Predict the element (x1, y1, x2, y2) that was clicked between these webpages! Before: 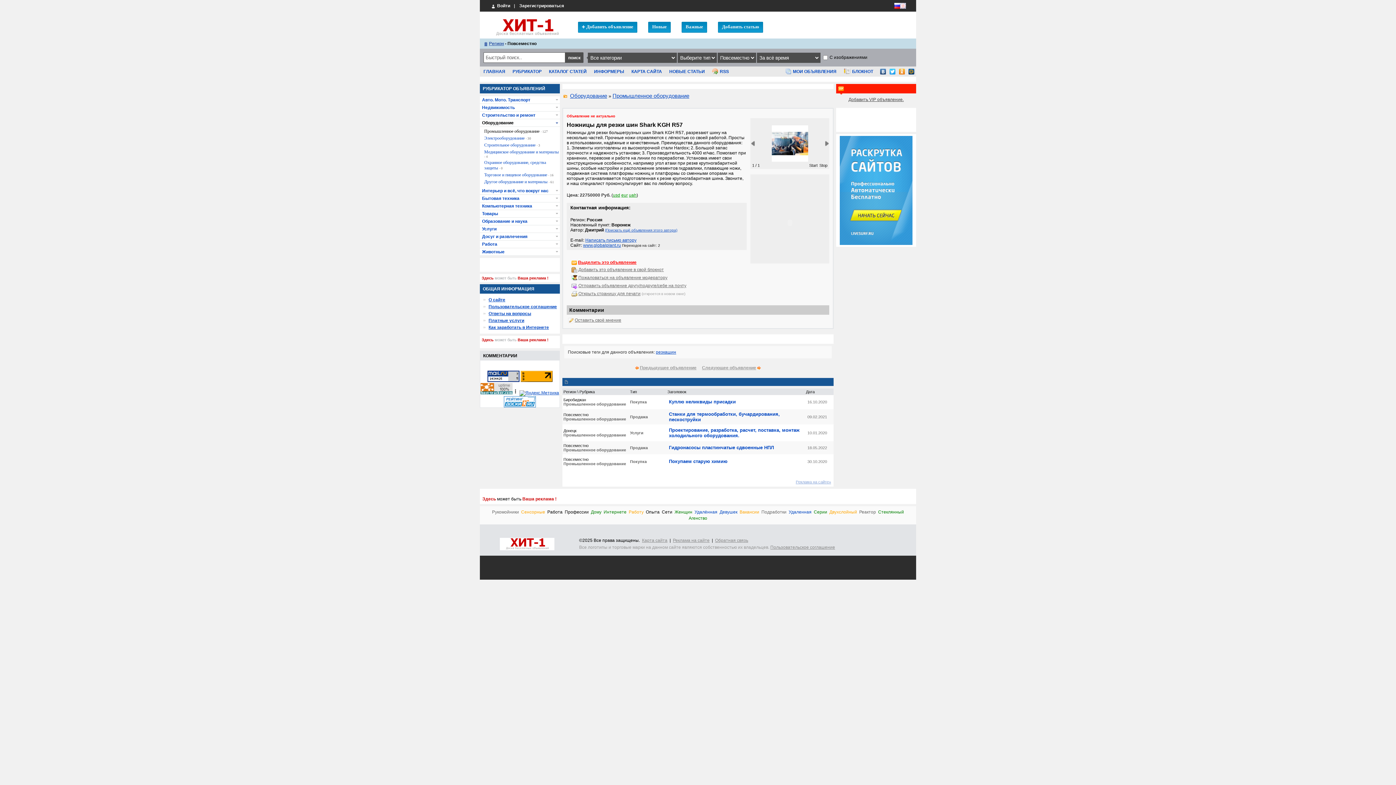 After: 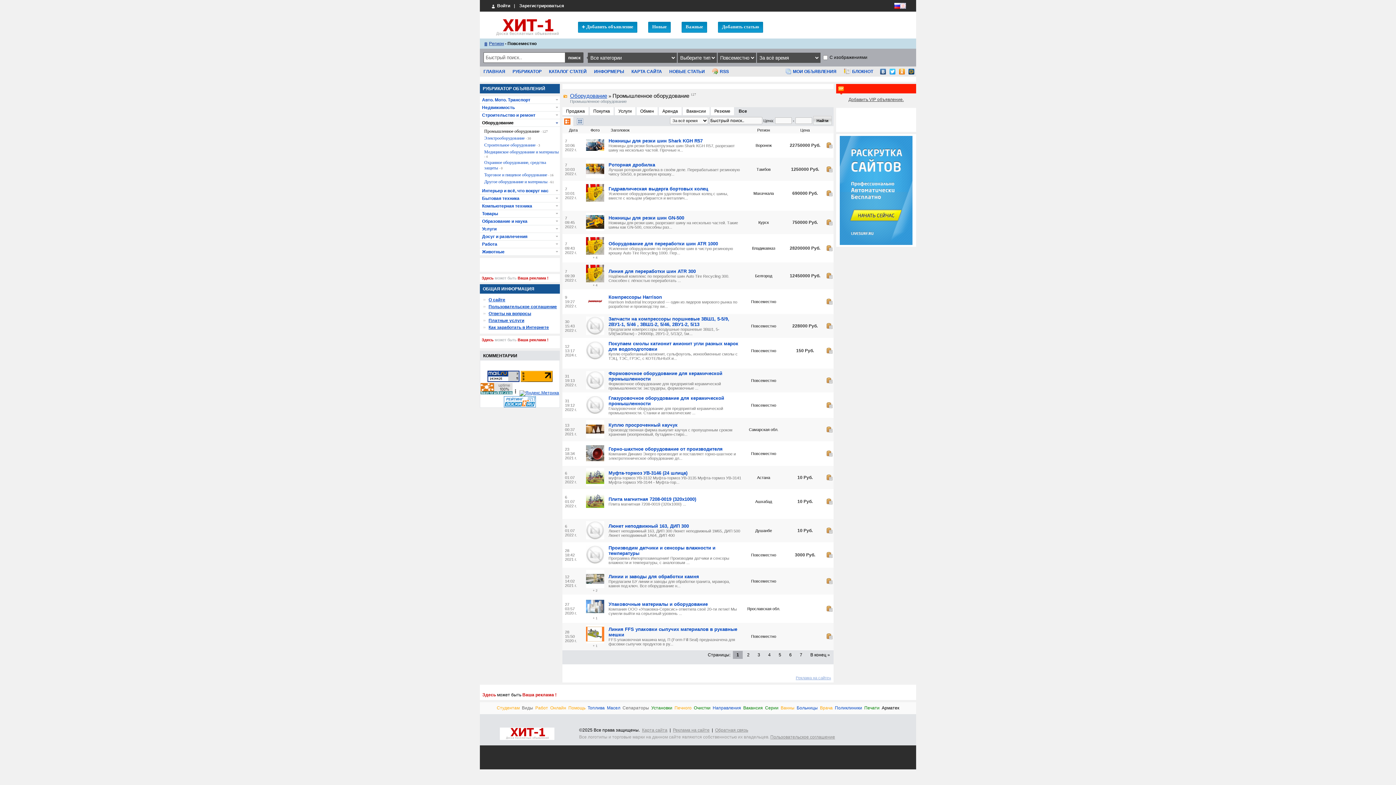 Action: label: Промышленное оборудование bbox: (612, 92, 689, 98)